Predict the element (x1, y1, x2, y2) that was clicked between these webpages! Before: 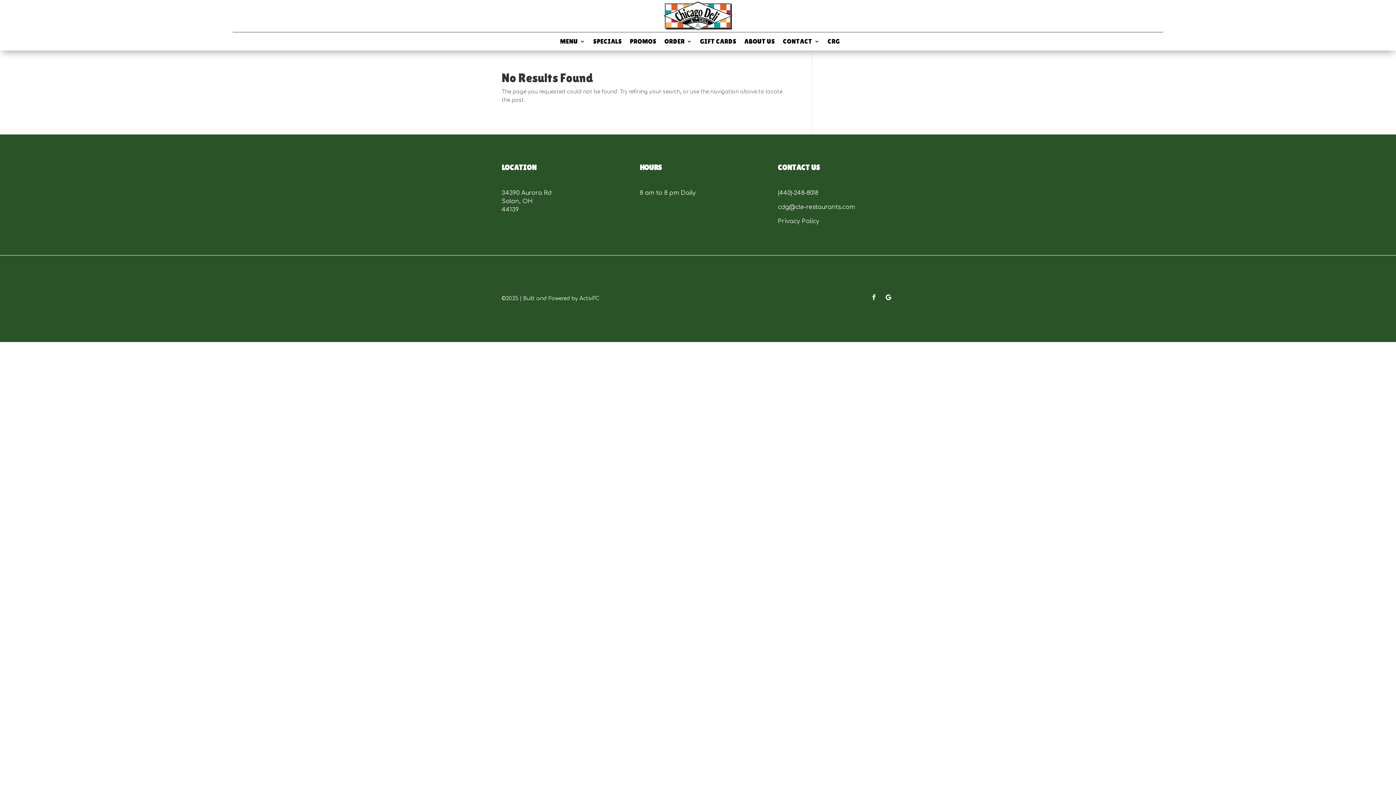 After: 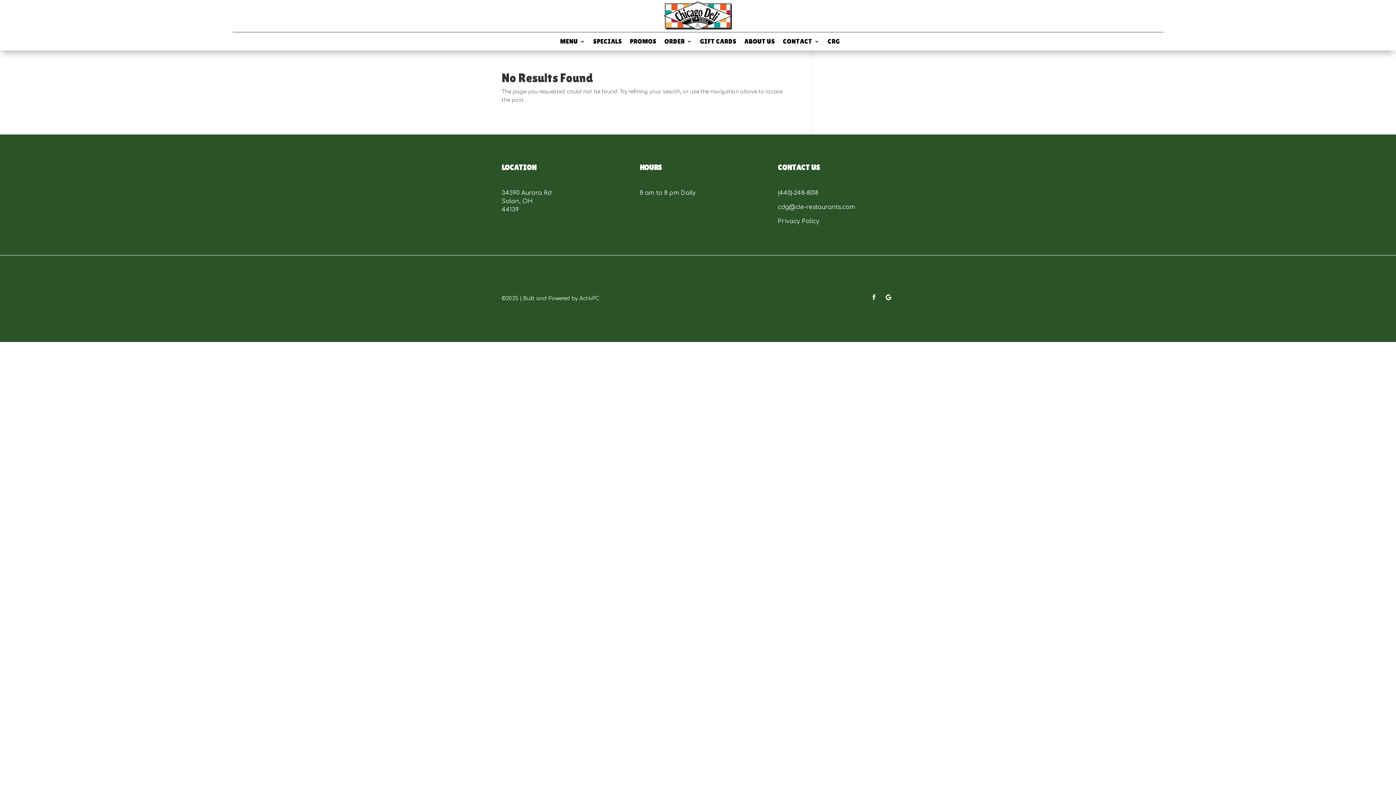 Action: label: cdg@cle-restaurants.com bbox: (778, 204, 855, 210)